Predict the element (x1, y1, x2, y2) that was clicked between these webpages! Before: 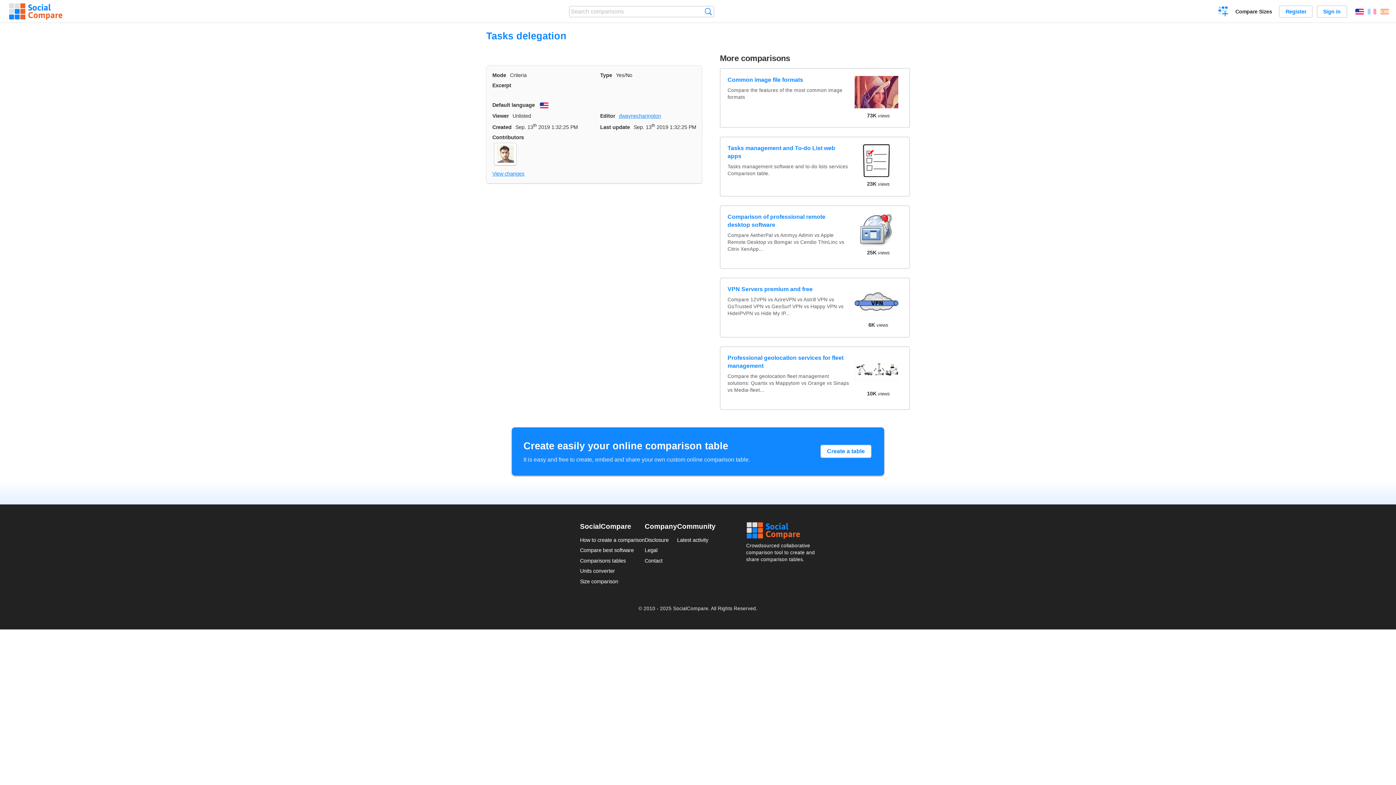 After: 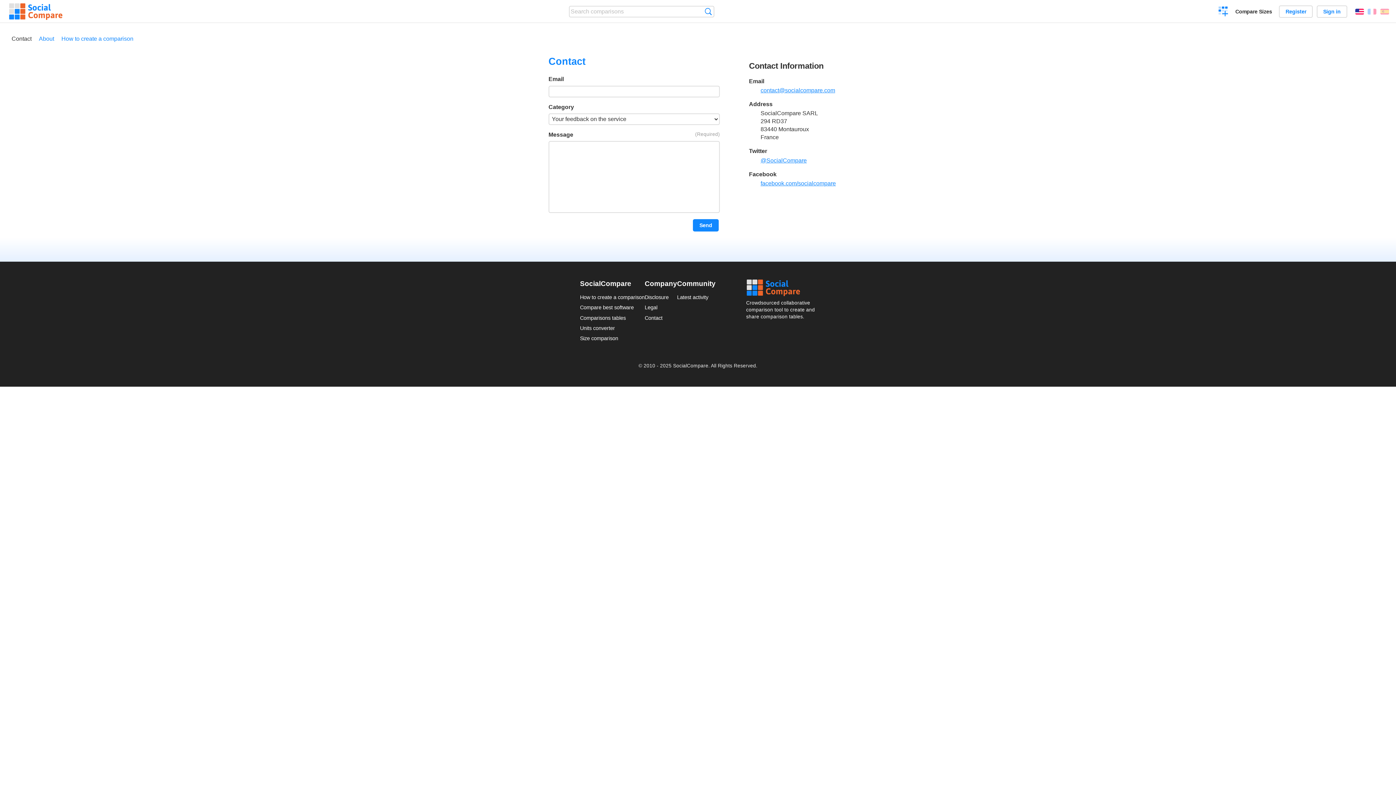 Action: bbox: (644, 558, 662, 563) label: Contact